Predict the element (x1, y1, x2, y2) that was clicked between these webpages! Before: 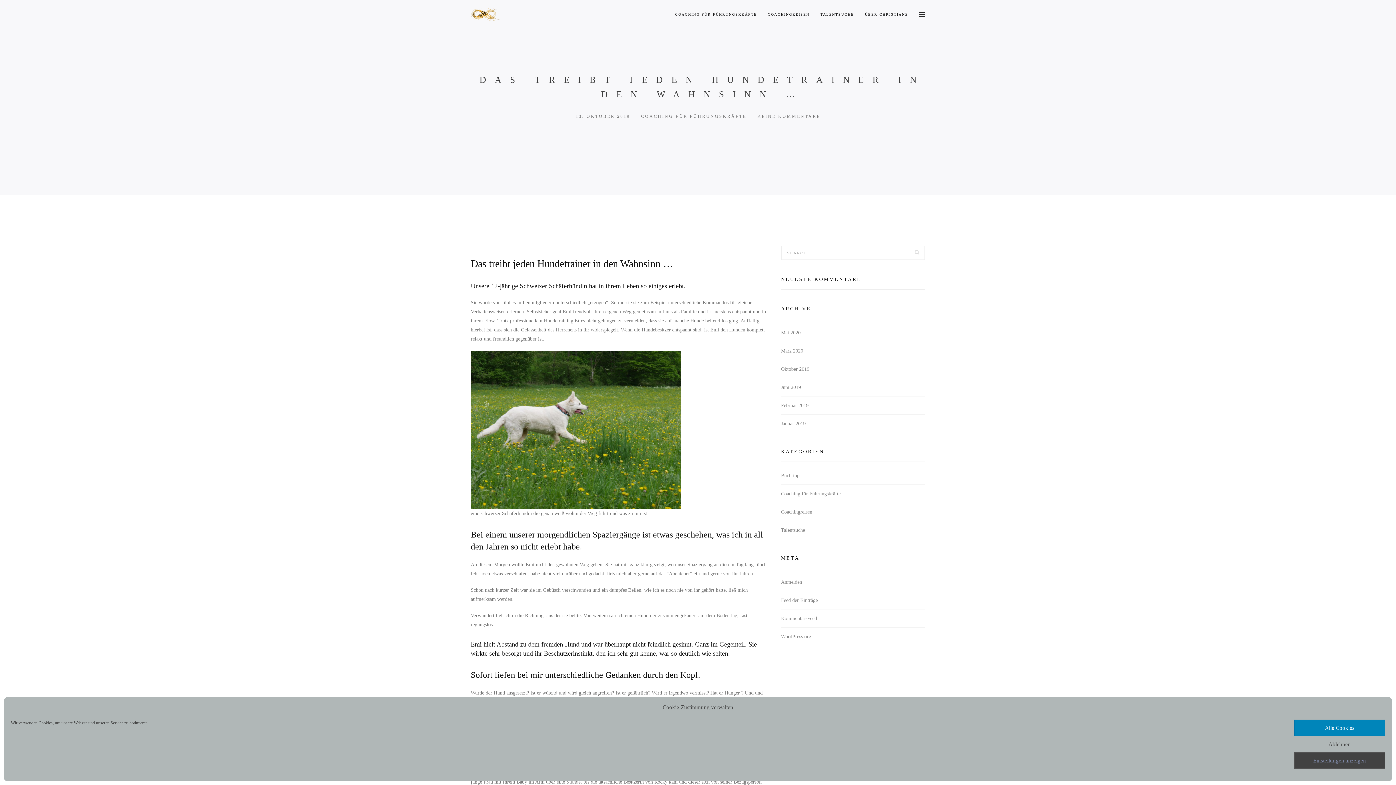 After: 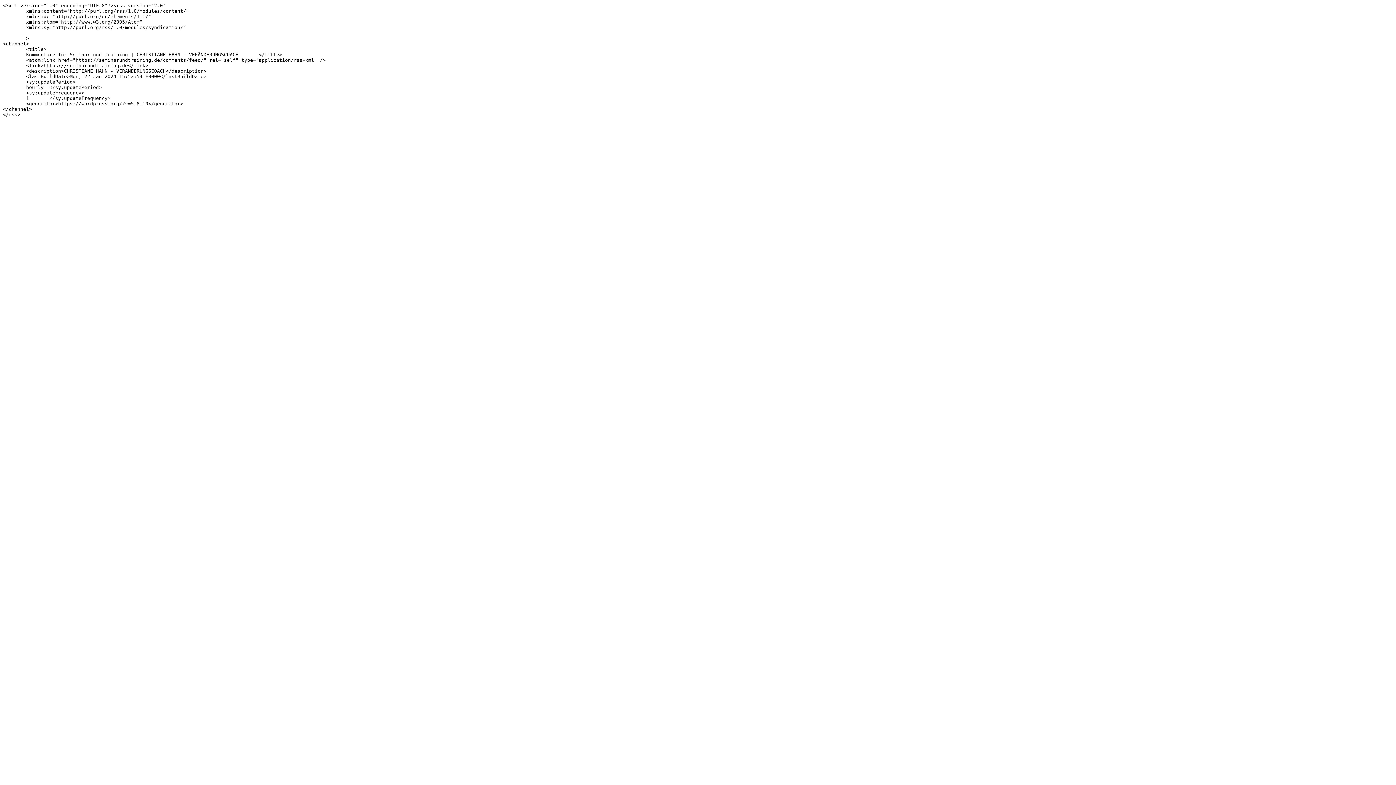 Action: bbox: (781, 616, 817, 621) label: Kommentar-Feed